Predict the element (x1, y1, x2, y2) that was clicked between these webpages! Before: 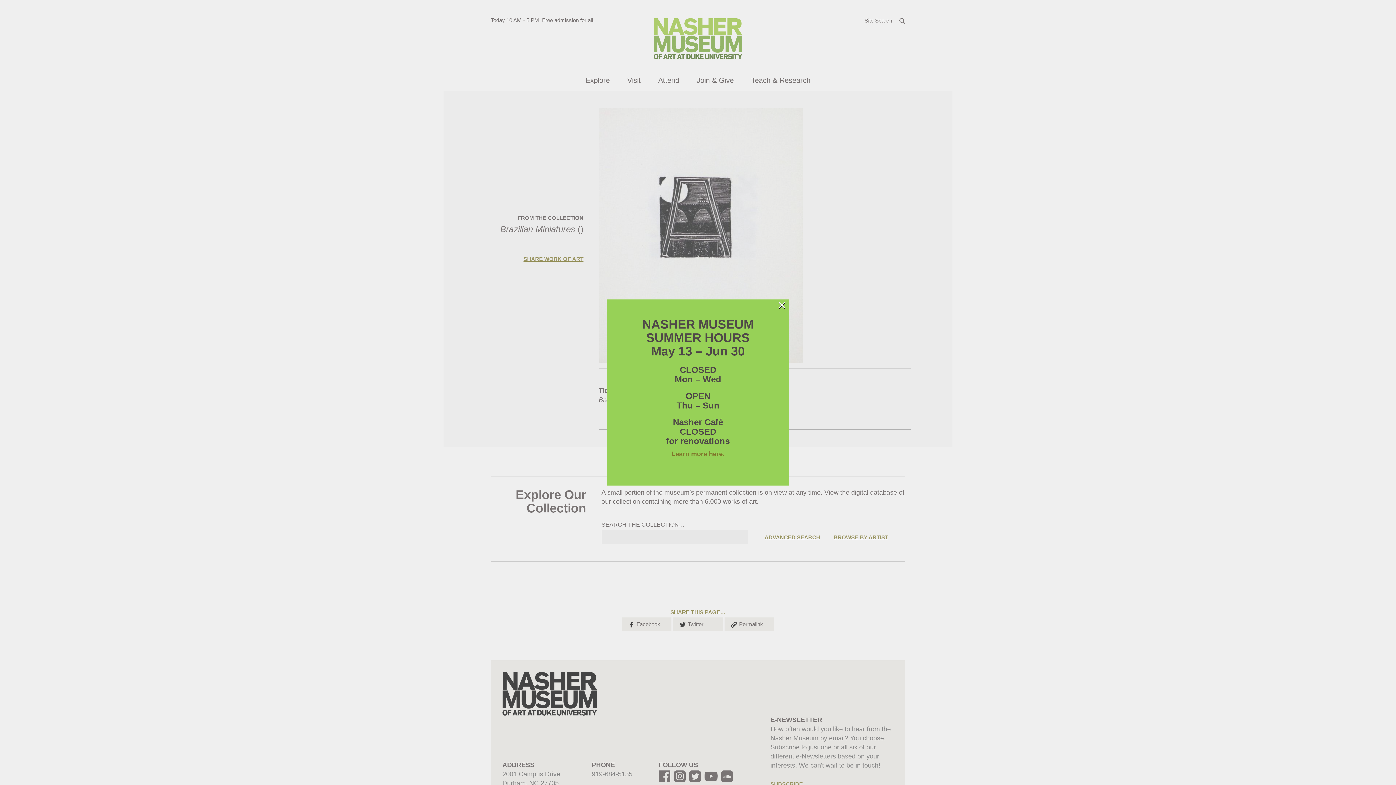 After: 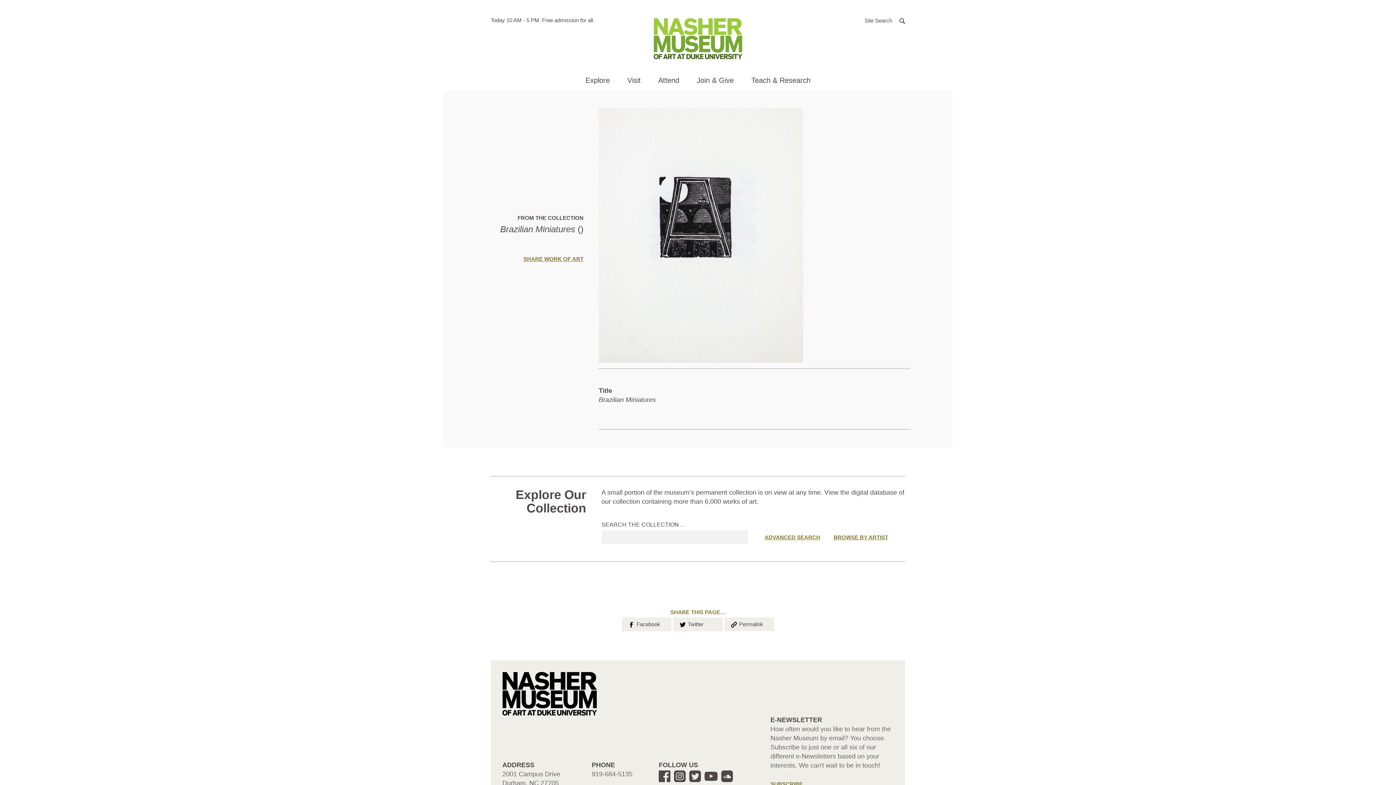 Action: bbox: (777, 301, 786, 308) label: ×